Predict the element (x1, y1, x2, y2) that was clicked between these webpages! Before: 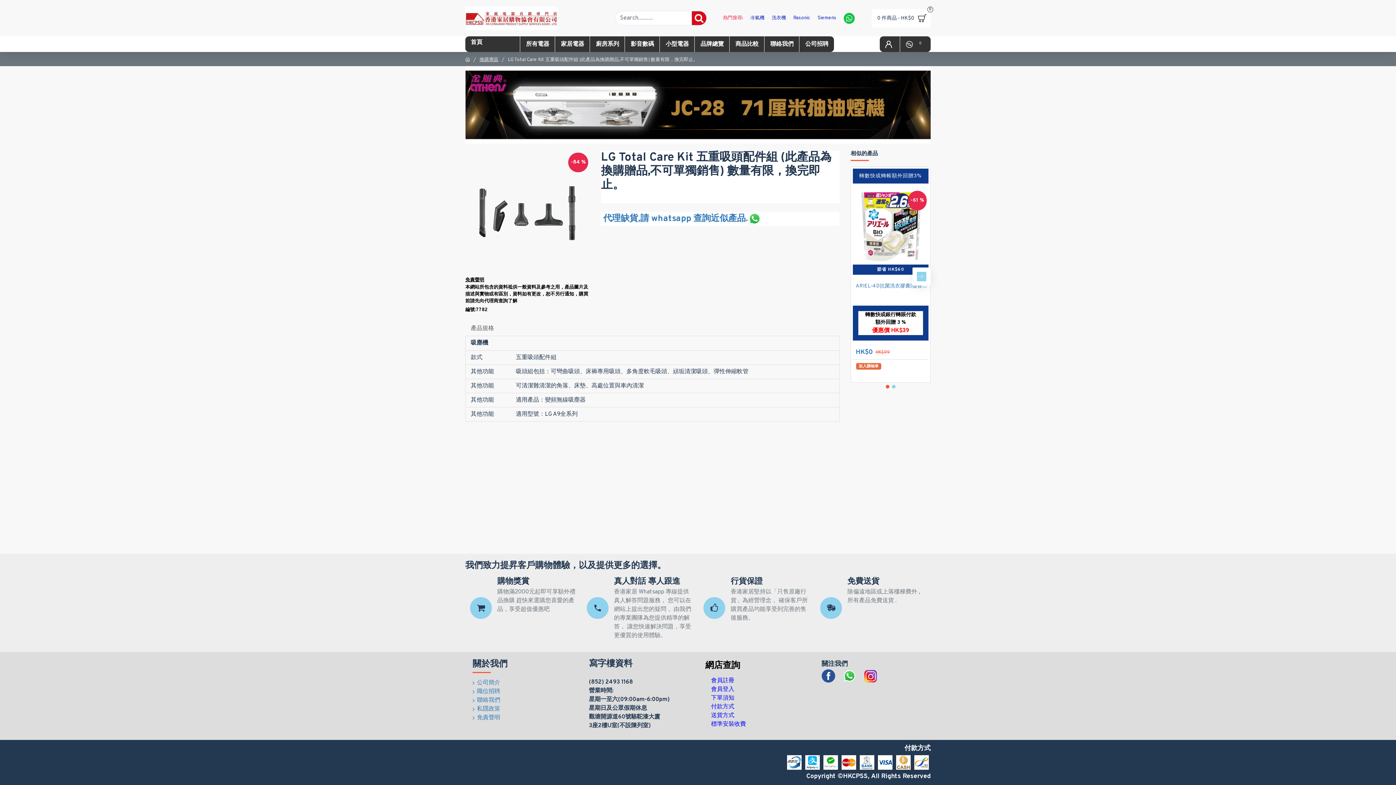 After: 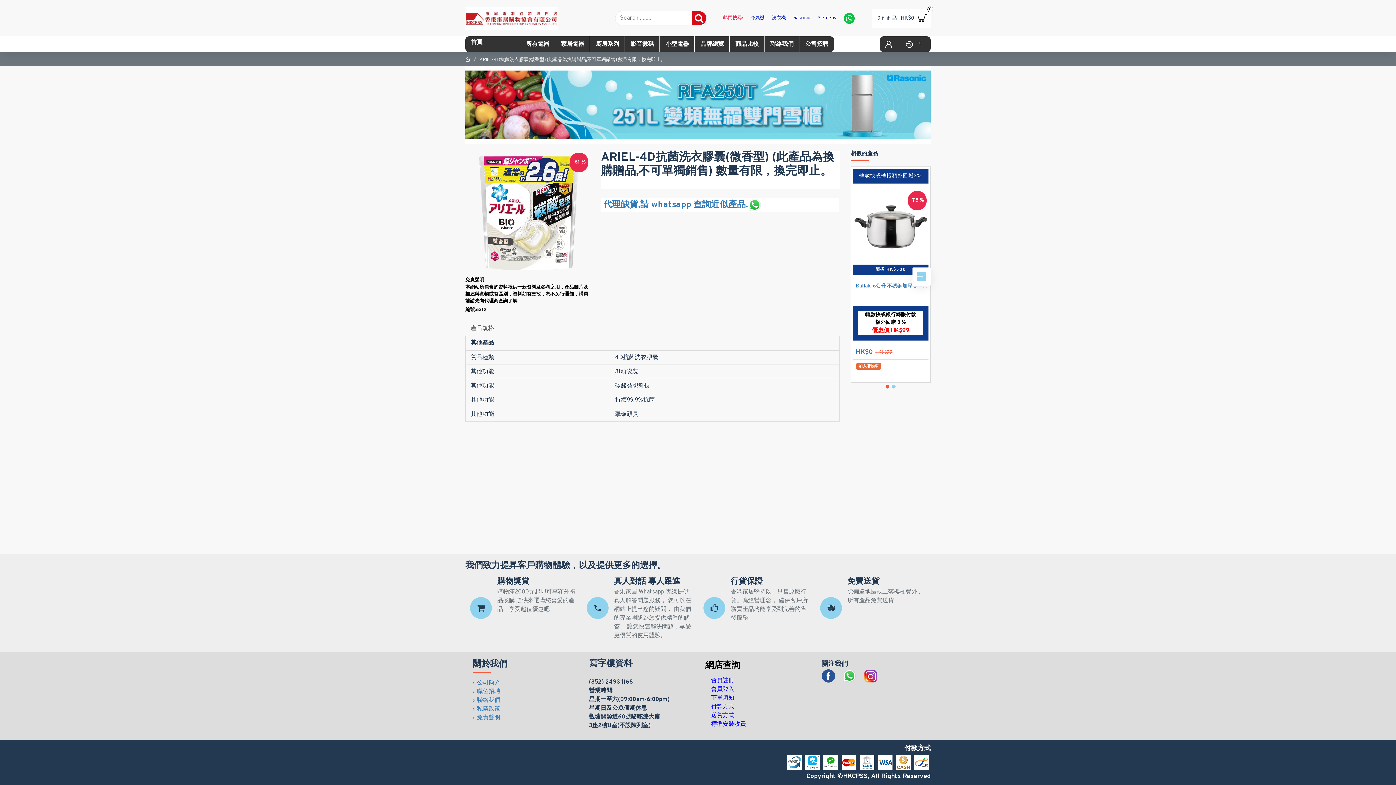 Action: bbox: (853, 189, 928, 264)